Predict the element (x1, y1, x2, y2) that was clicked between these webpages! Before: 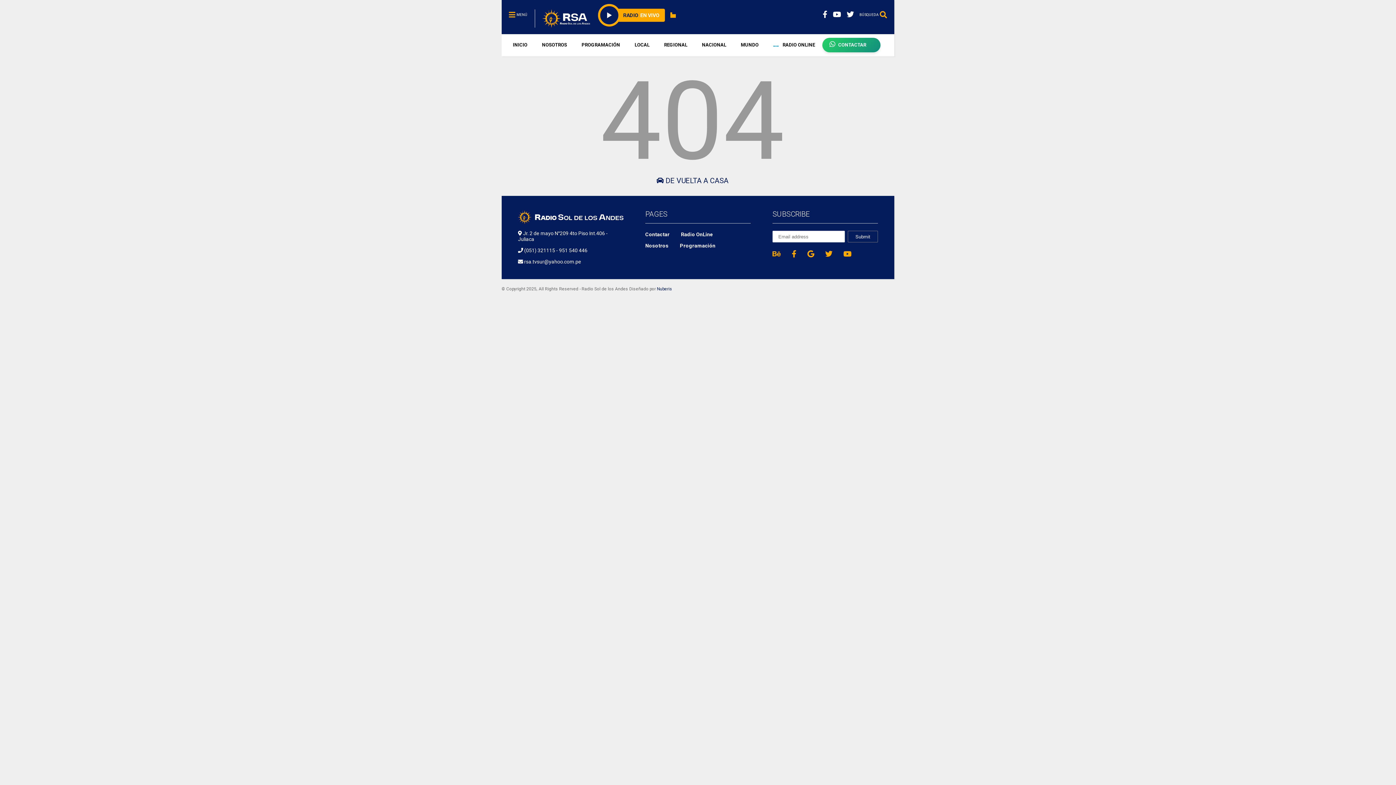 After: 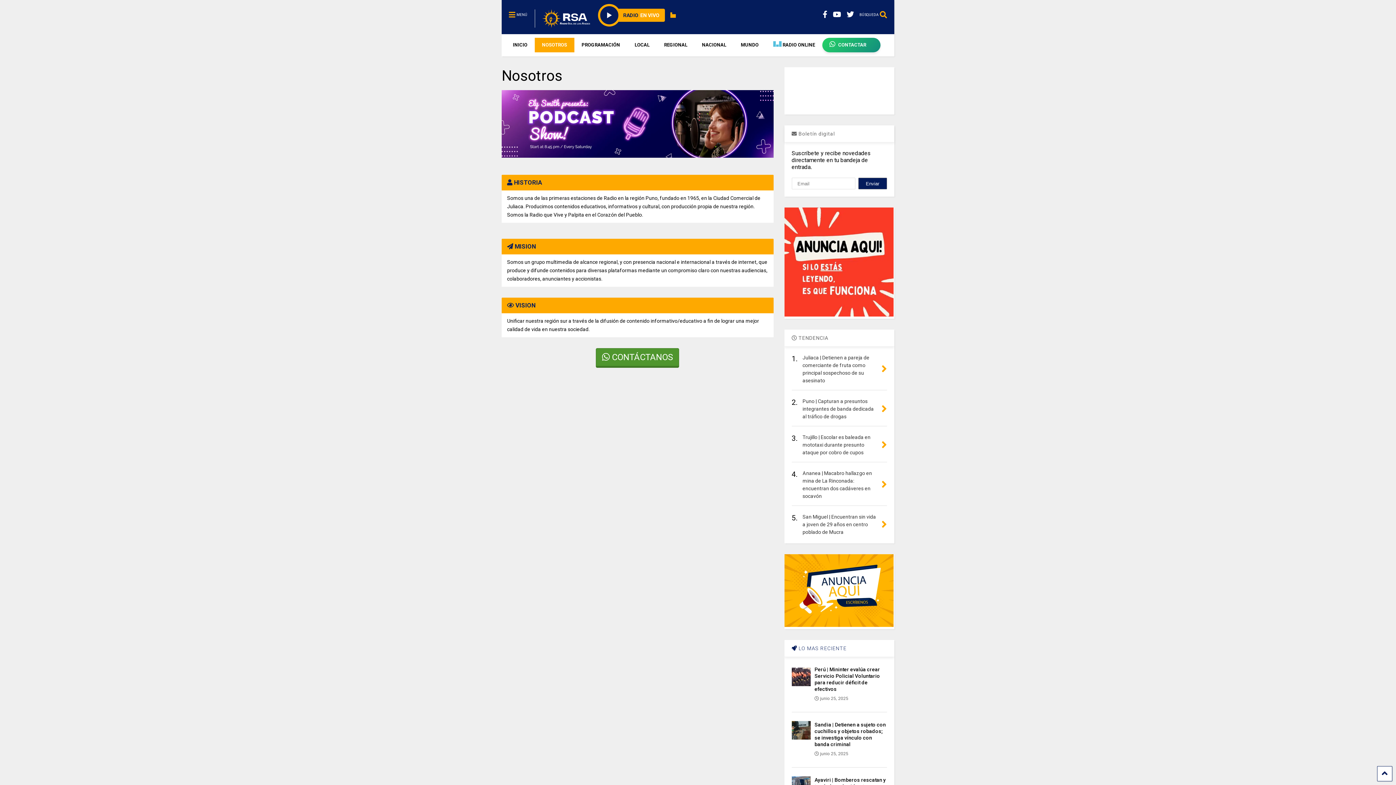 Action: label: NOSOTROS bbox: (534, 37, 574, 52)